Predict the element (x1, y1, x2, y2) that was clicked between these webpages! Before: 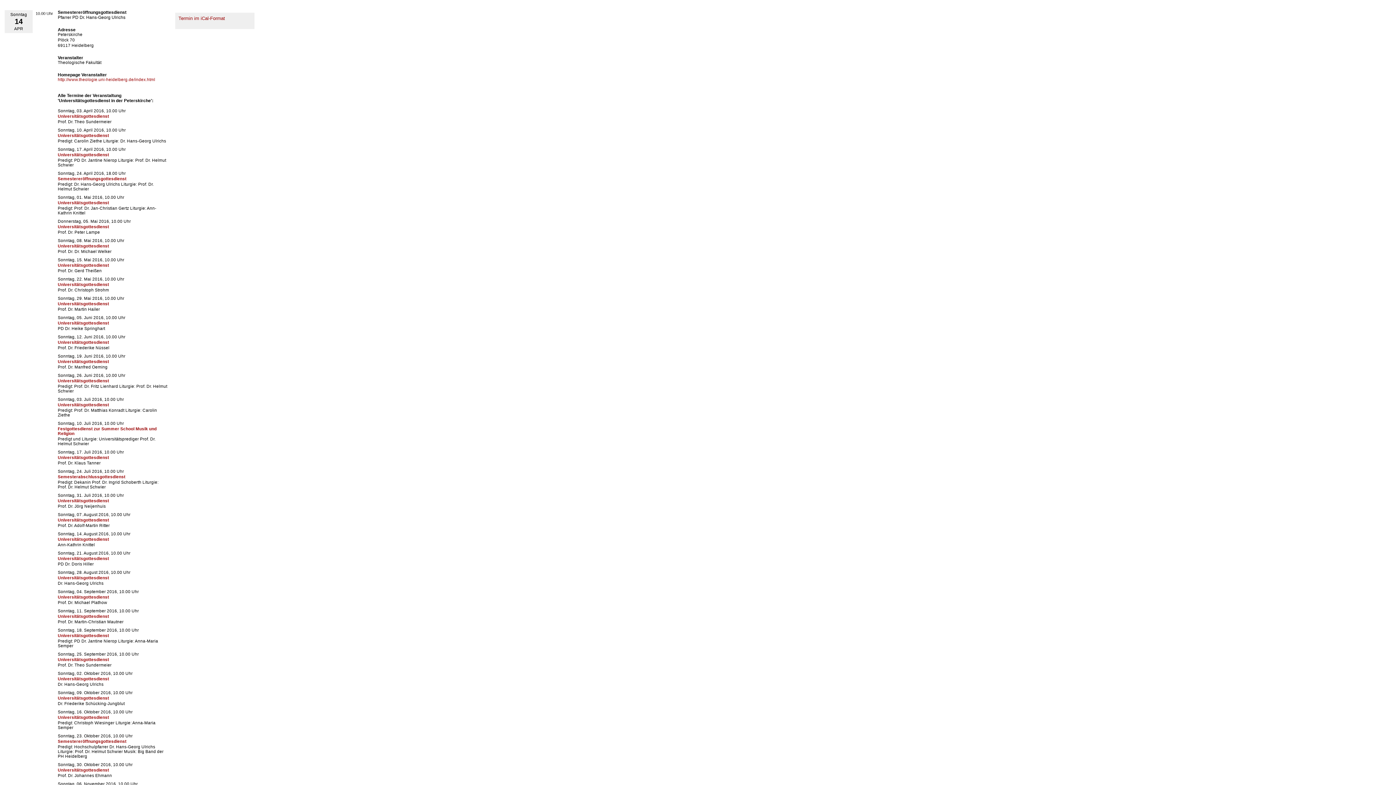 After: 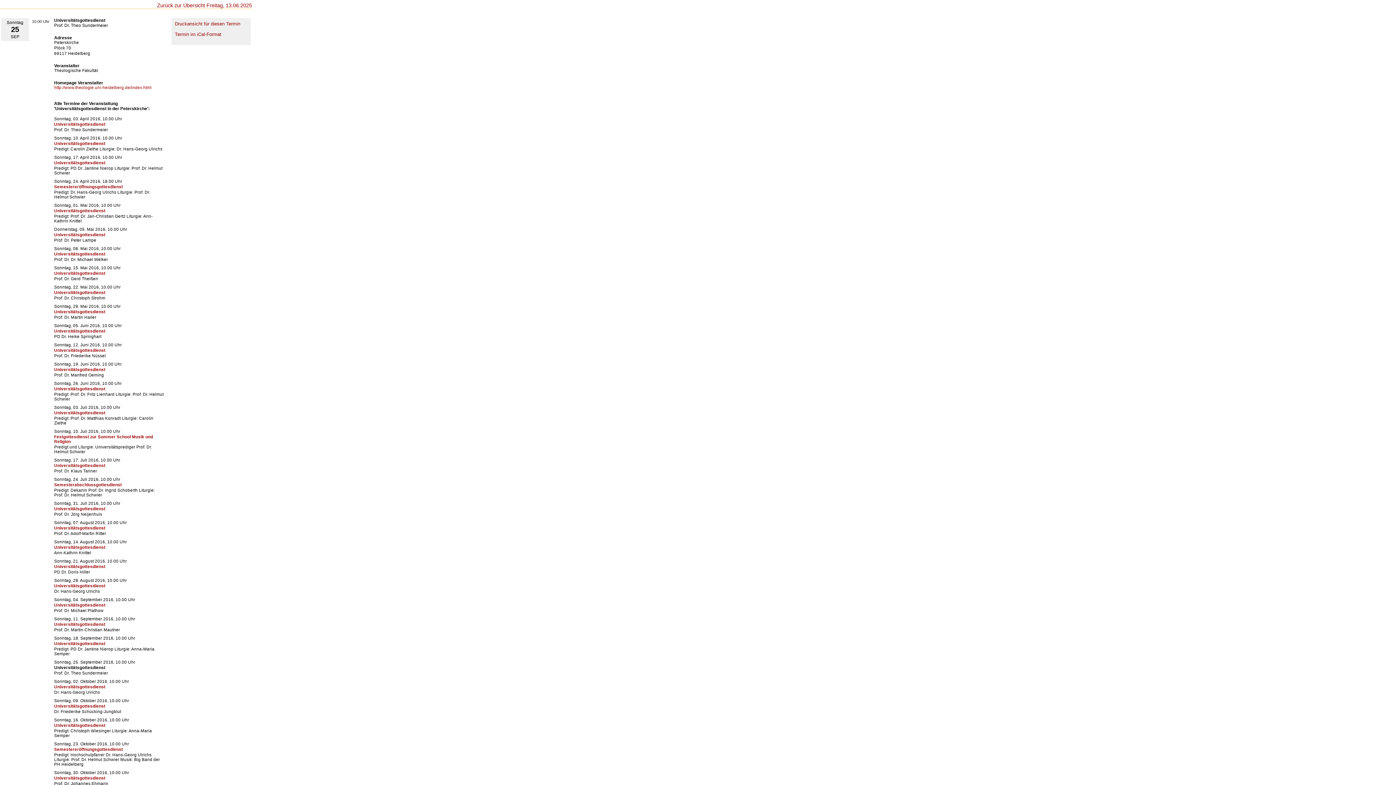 Action: bbox: (57, 657, 109, 662) label: Universitätsgottesdienst